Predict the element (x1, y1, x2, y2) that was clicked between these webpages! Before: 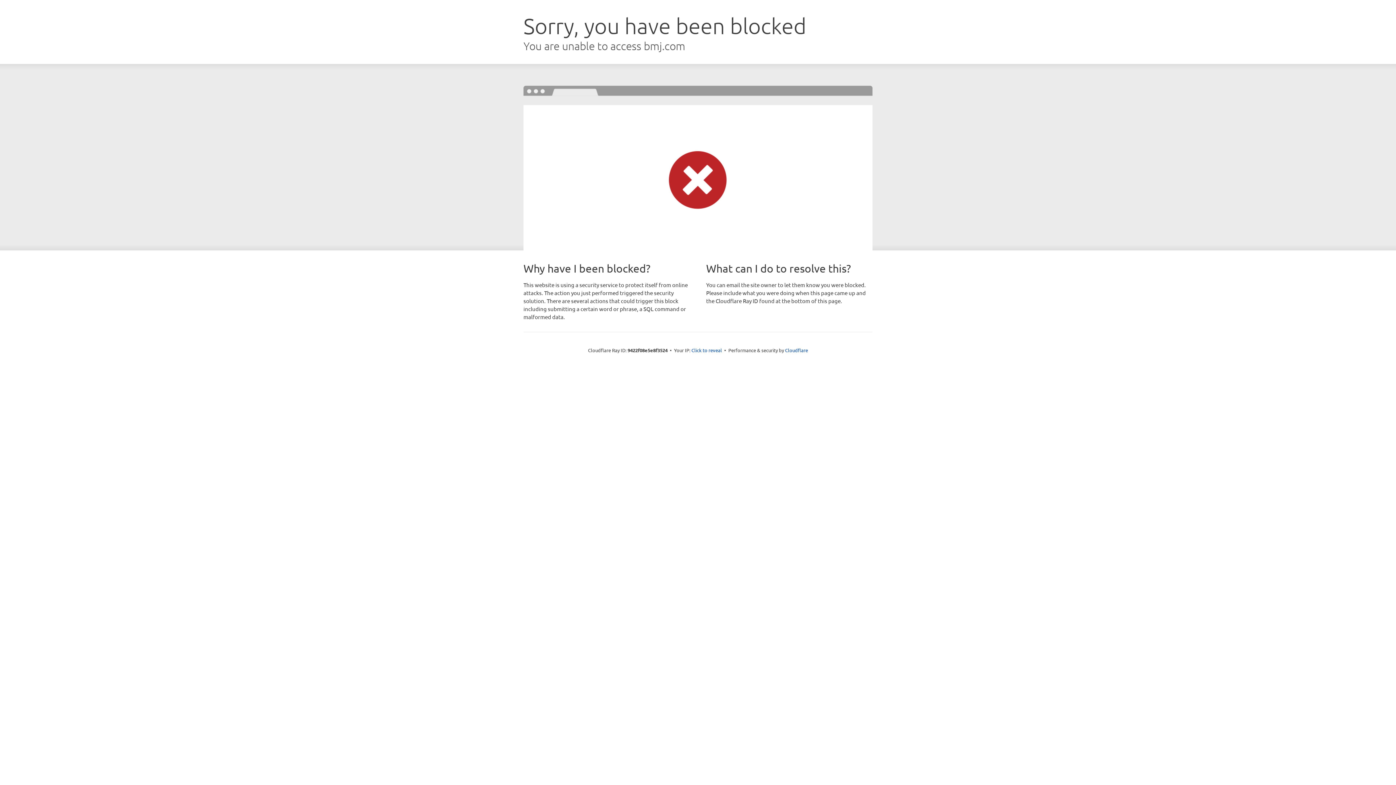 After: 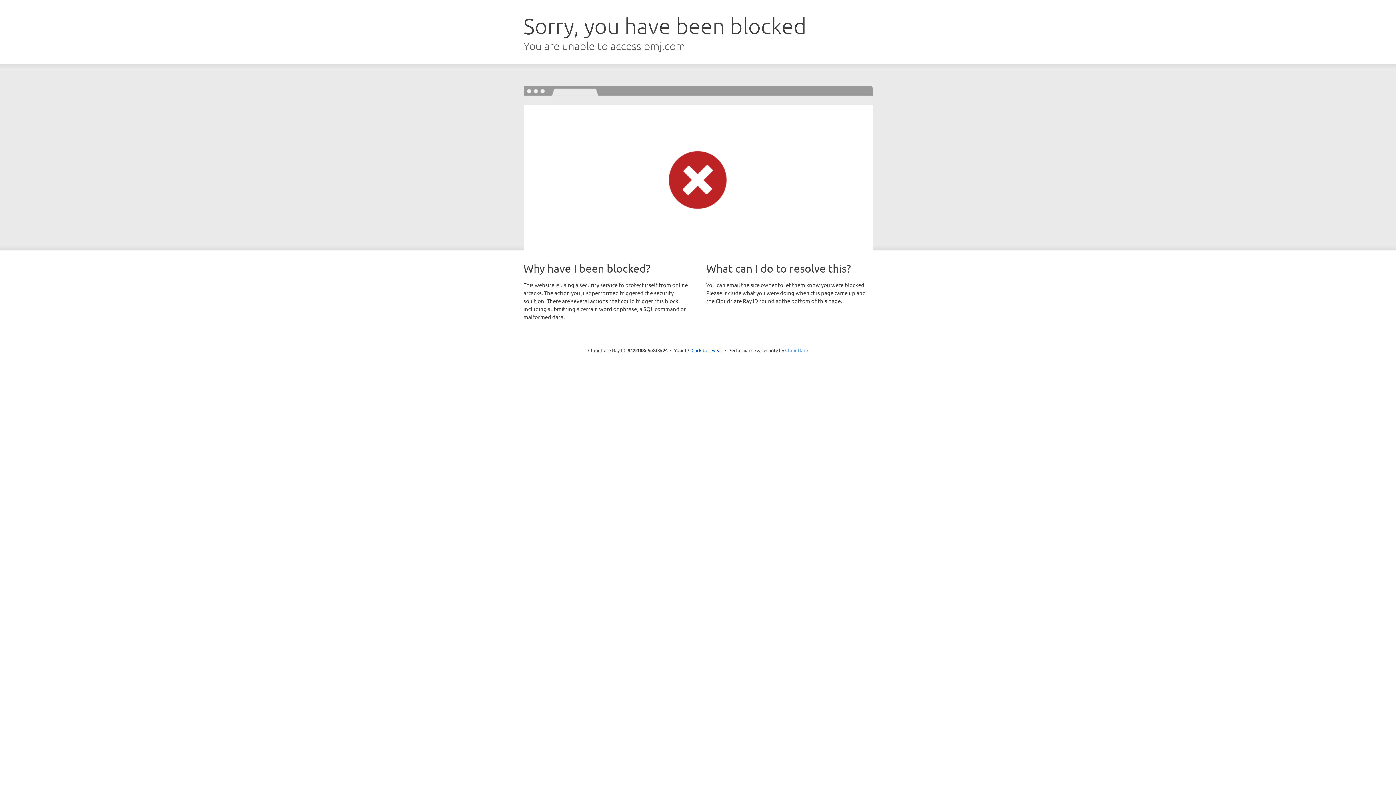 Action: label: Cloudflare bbox: (785, 347, 808, 353)